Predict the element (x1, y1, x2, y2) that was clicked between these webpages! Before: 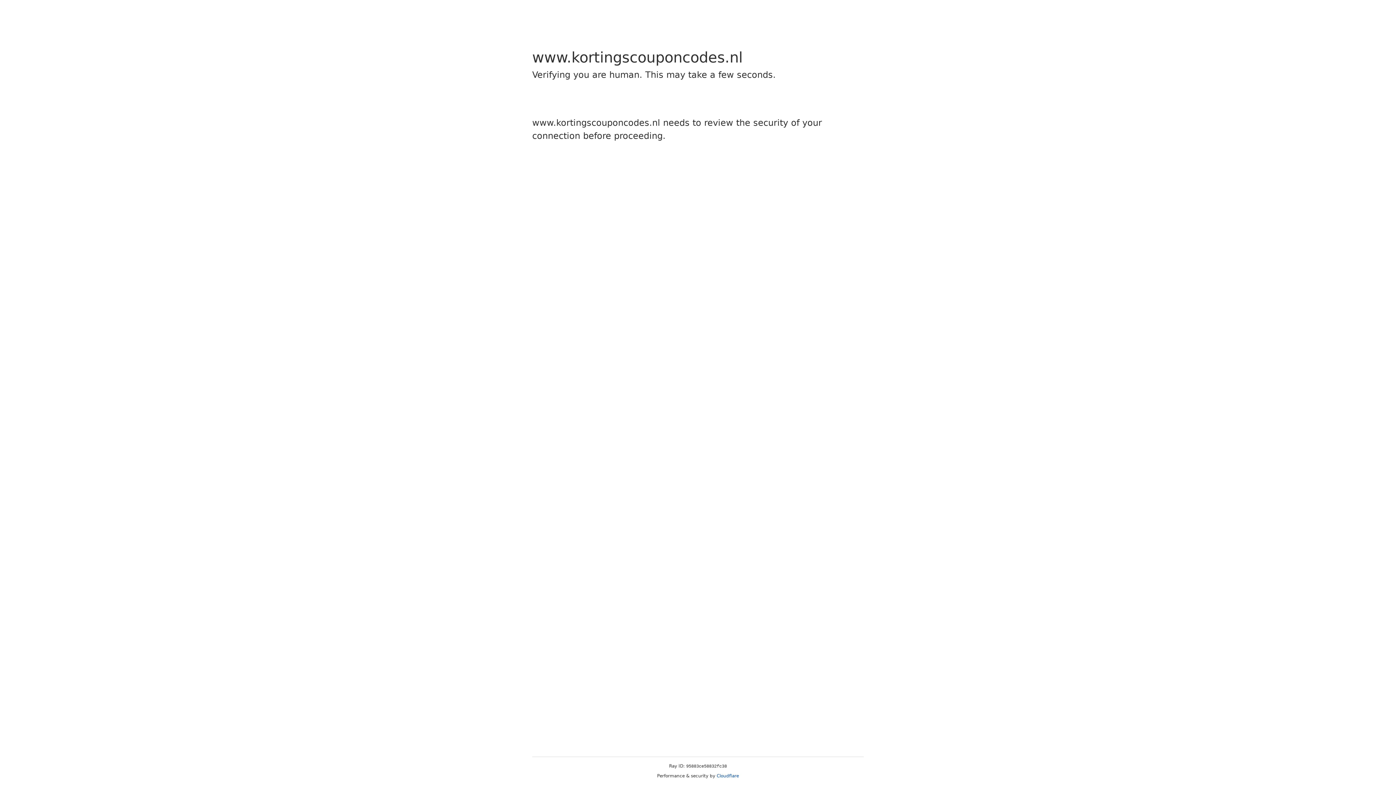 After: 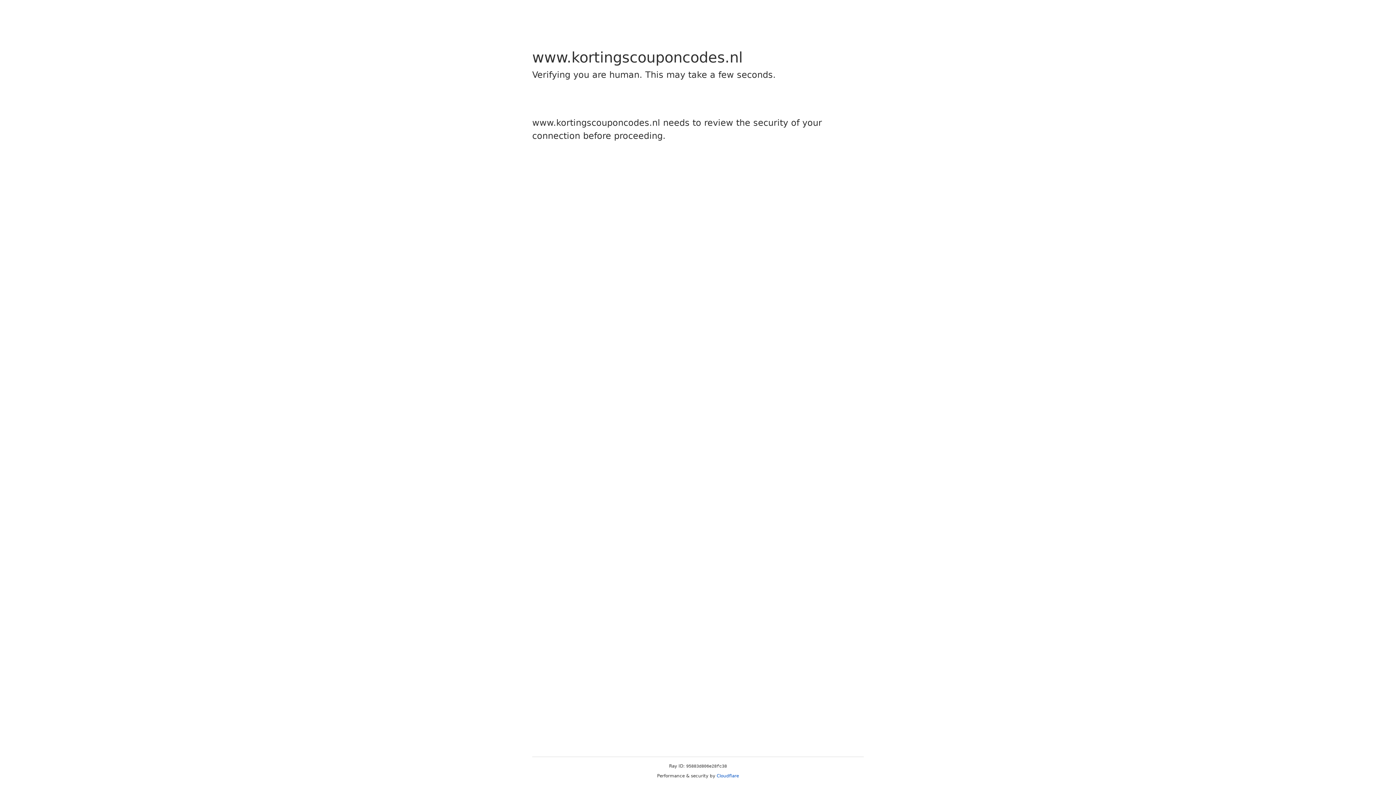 Action: bbox: (716, 773, 739, 778) label: Cloudflare